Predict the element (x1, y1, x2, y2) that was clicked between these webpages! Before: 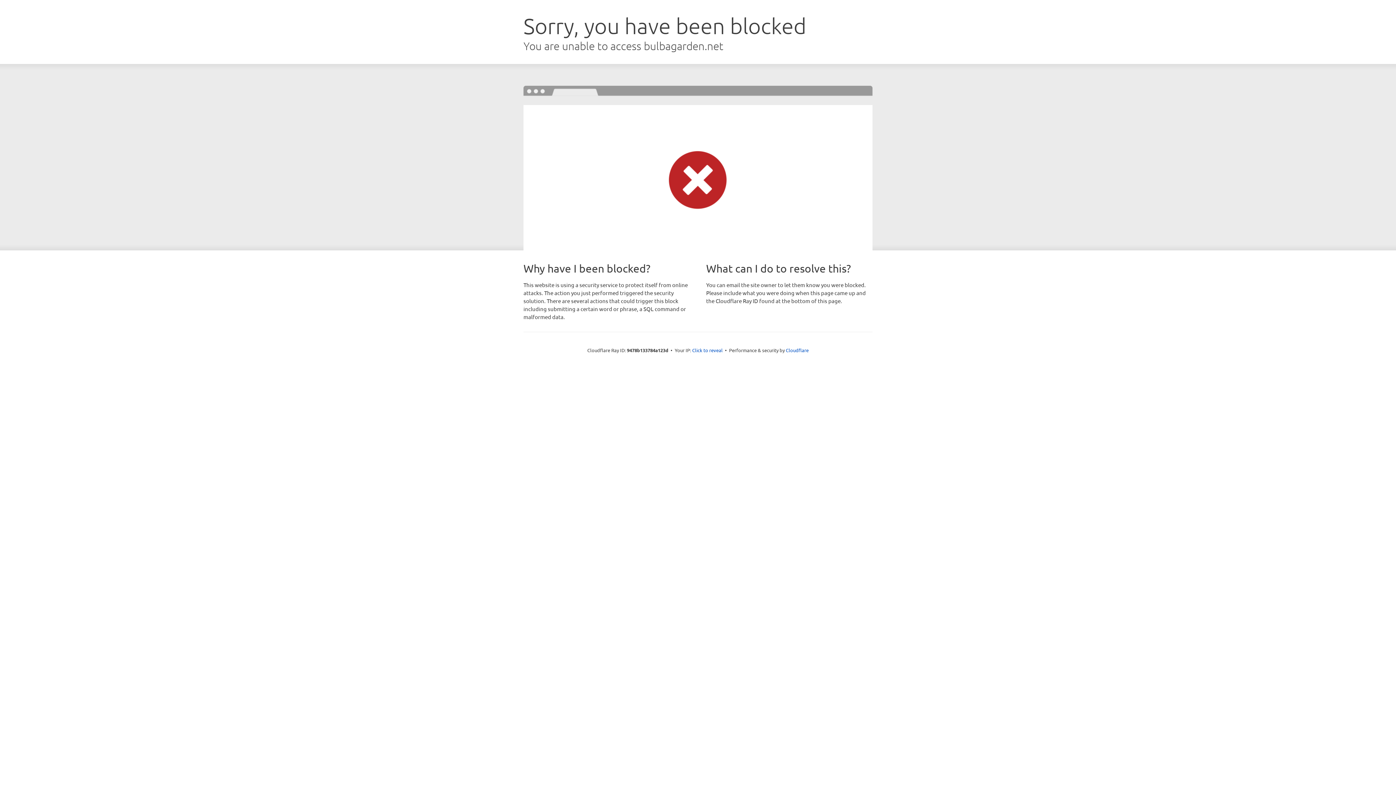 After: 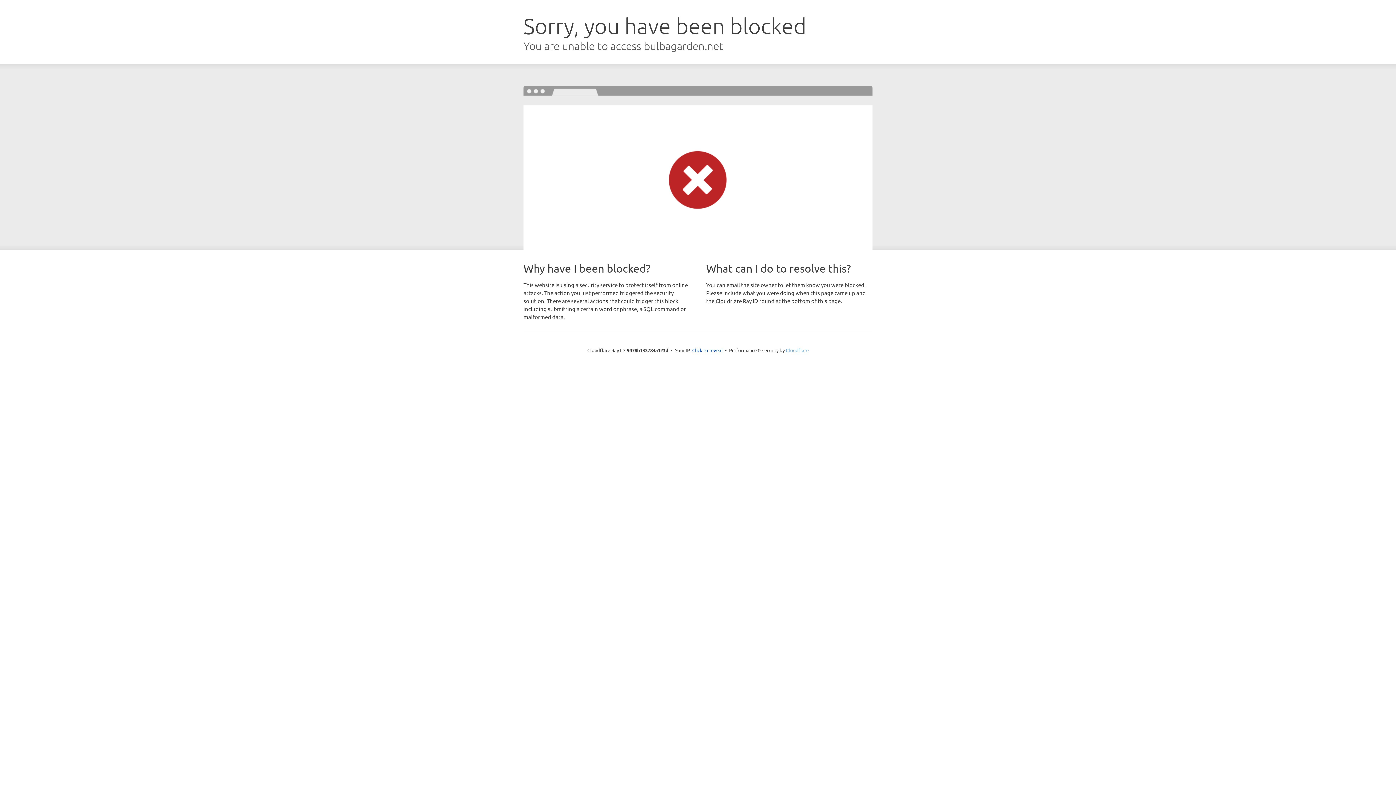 Action: bbox: (786, 347, 808, 353) label: Cloudflare